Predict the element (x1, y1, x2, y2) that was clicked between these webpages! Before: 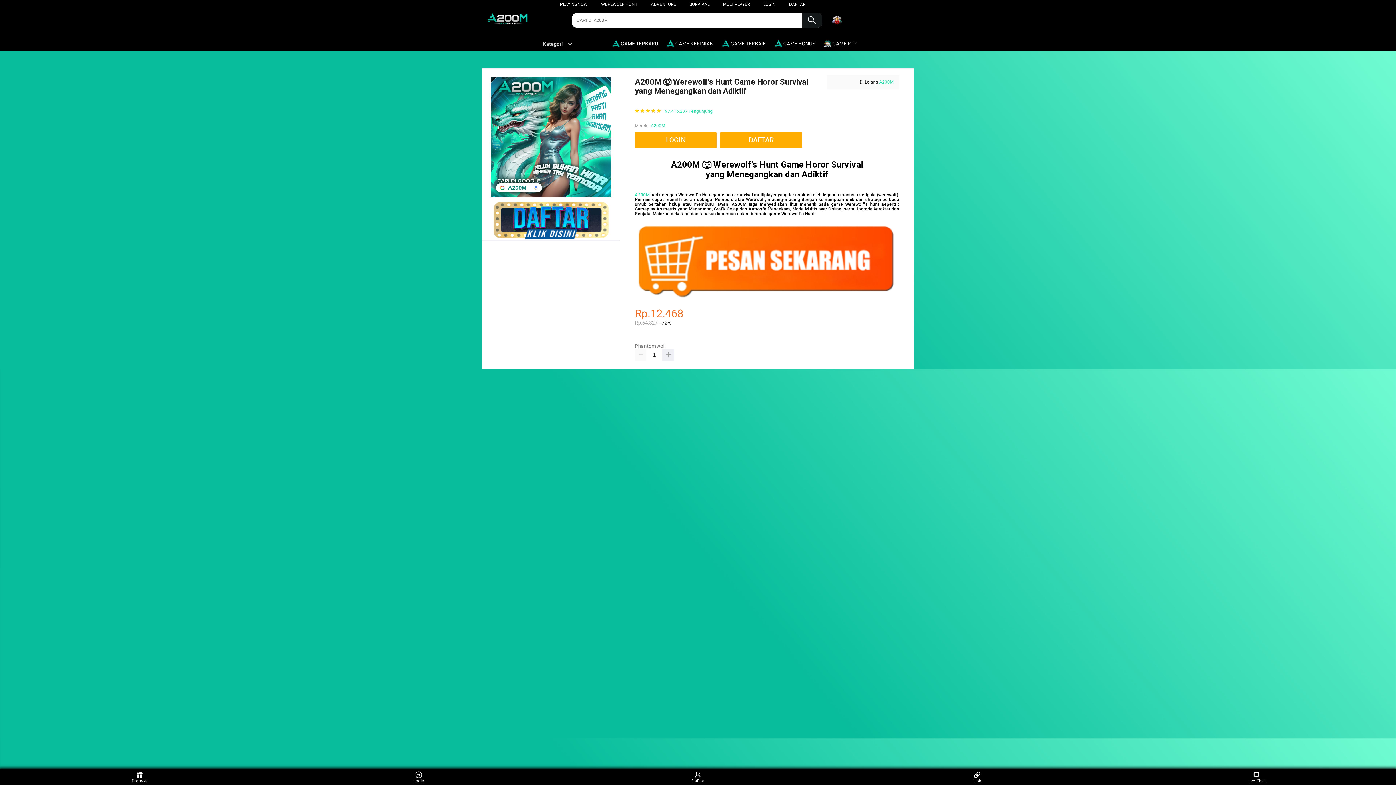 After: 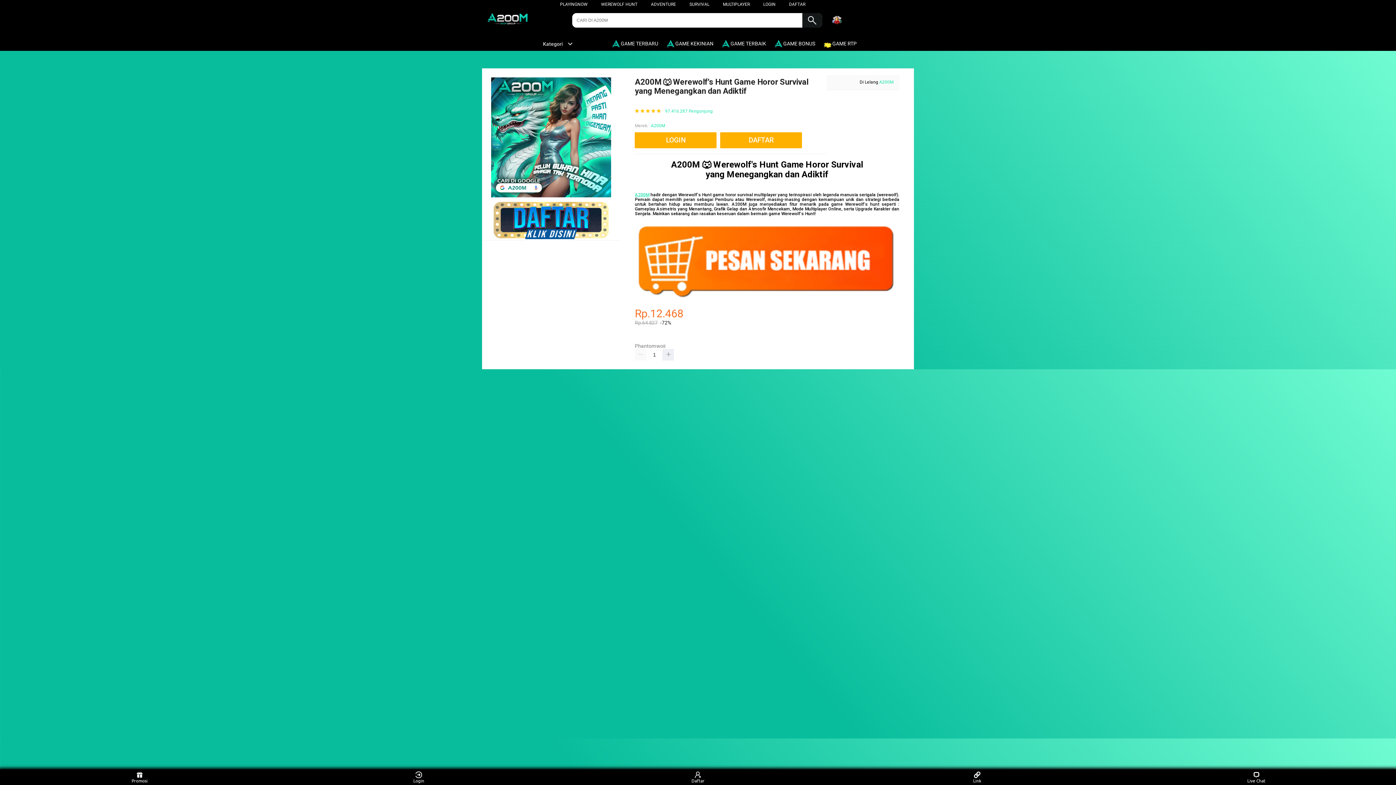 Action: label:  GAME TERBARU bbox: (612, 36, 662, 50)